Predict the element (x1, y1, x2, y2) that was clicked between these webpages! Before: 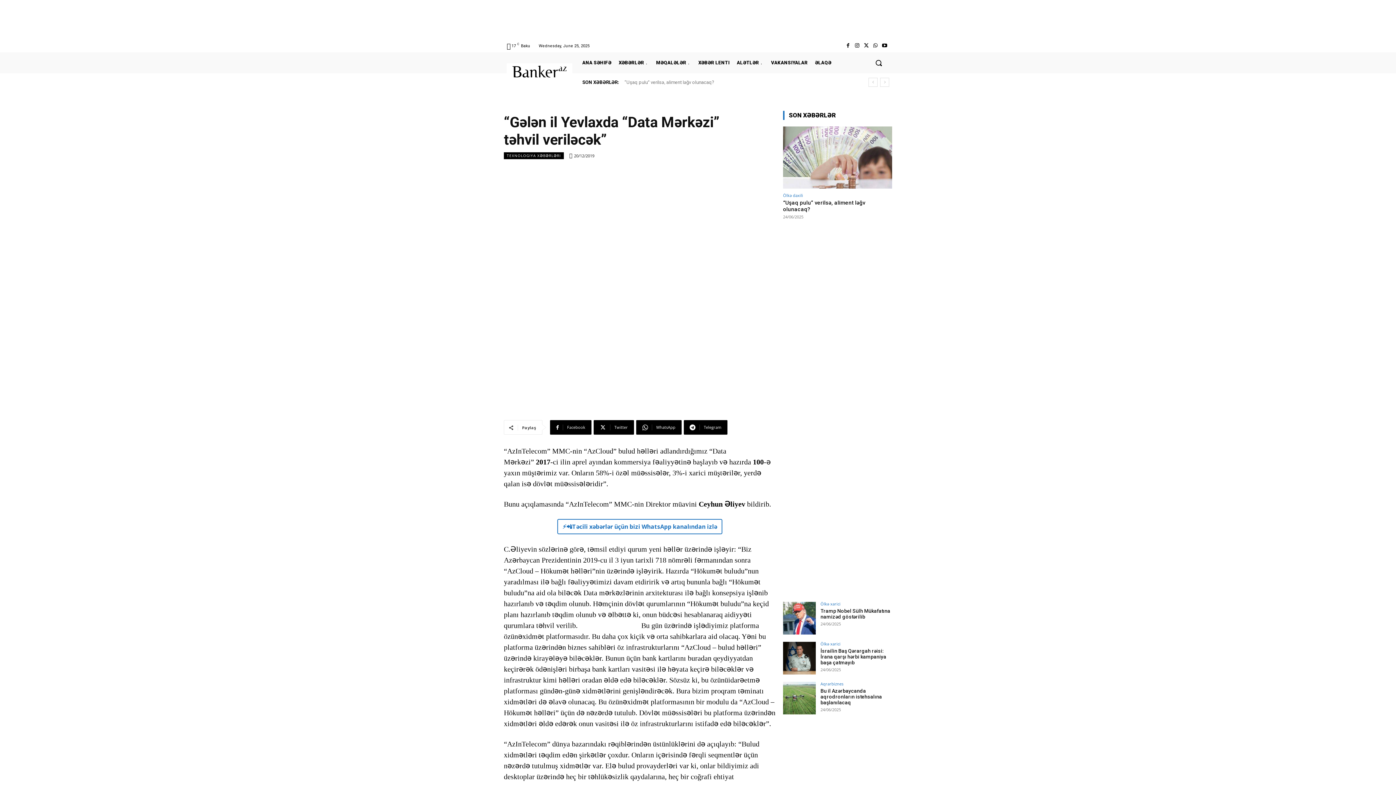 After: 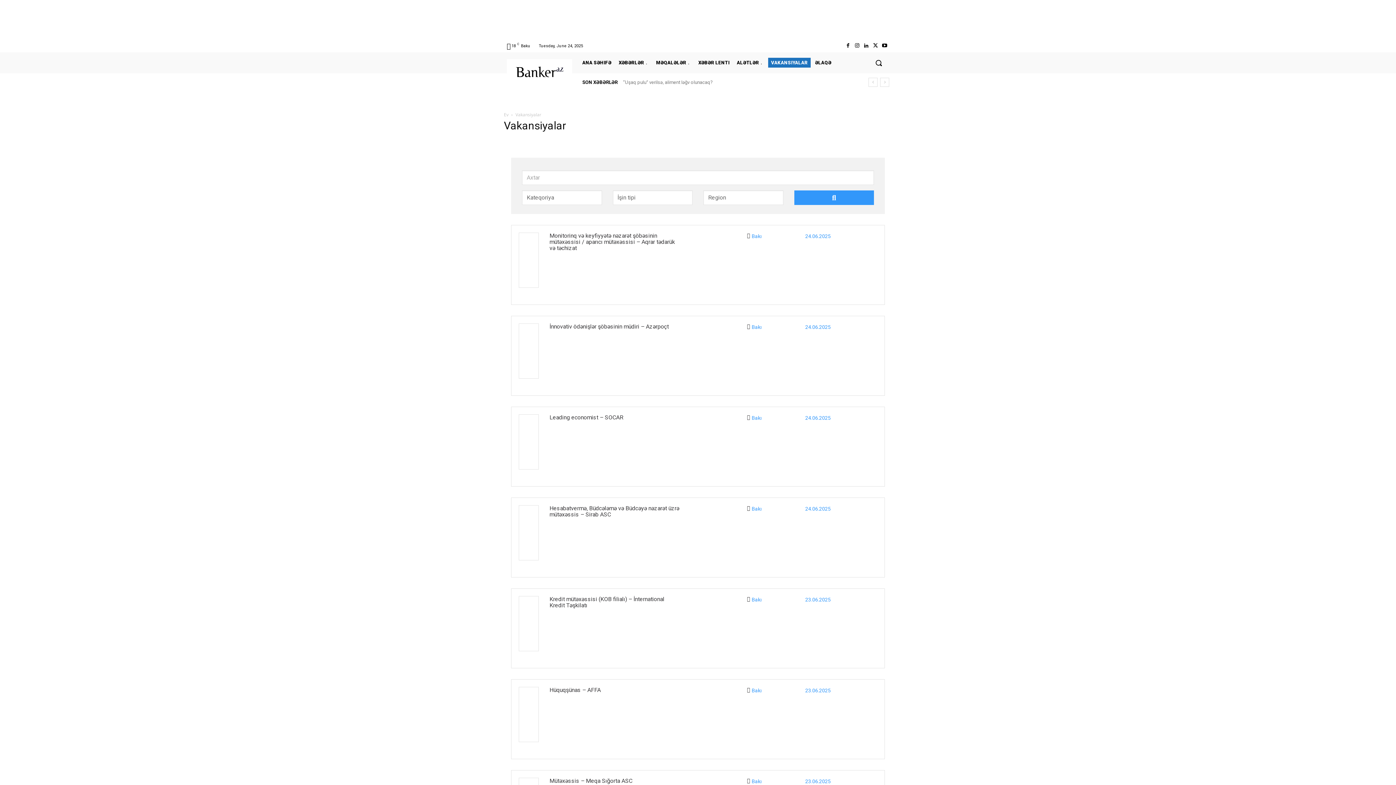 Action: label: VAKANSIYALAR bbox: (768, 57, 810, 67)